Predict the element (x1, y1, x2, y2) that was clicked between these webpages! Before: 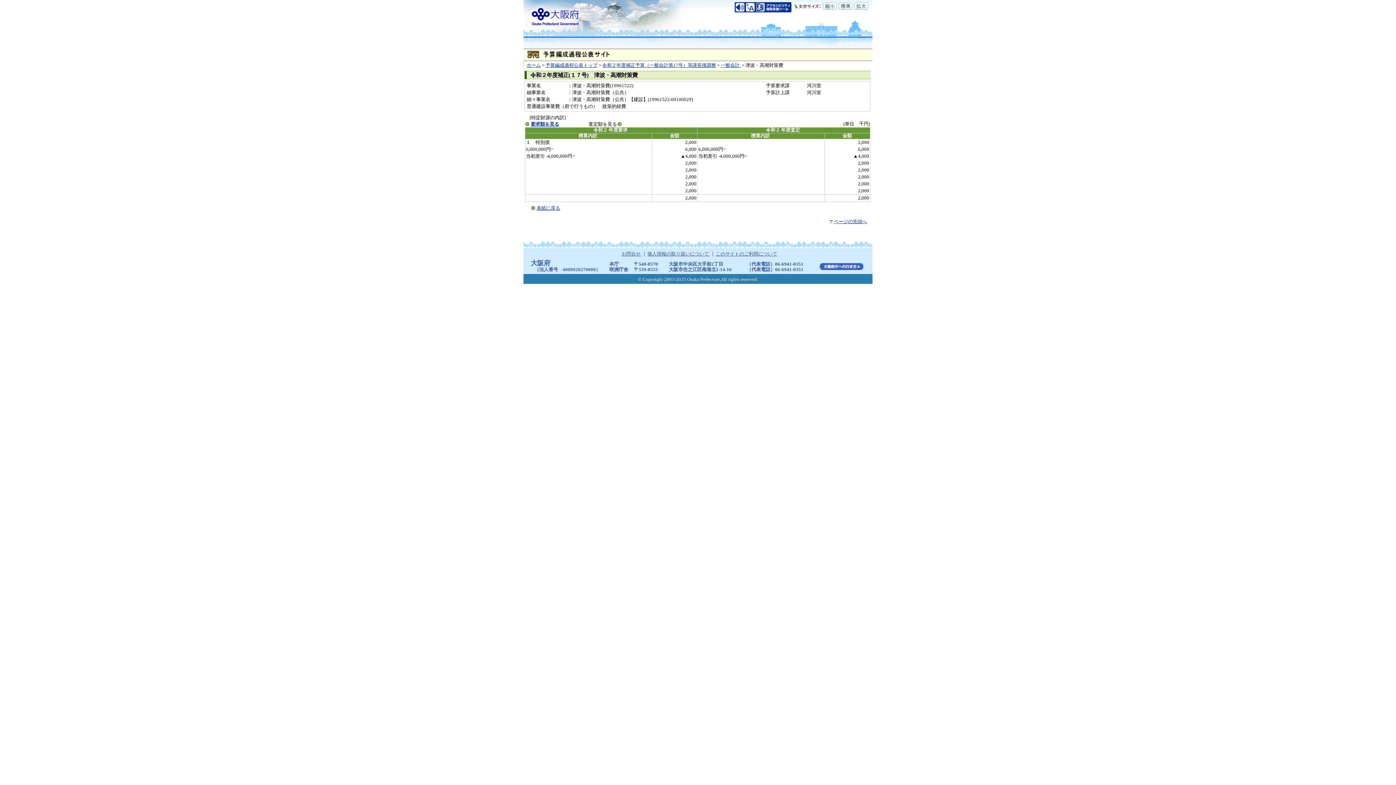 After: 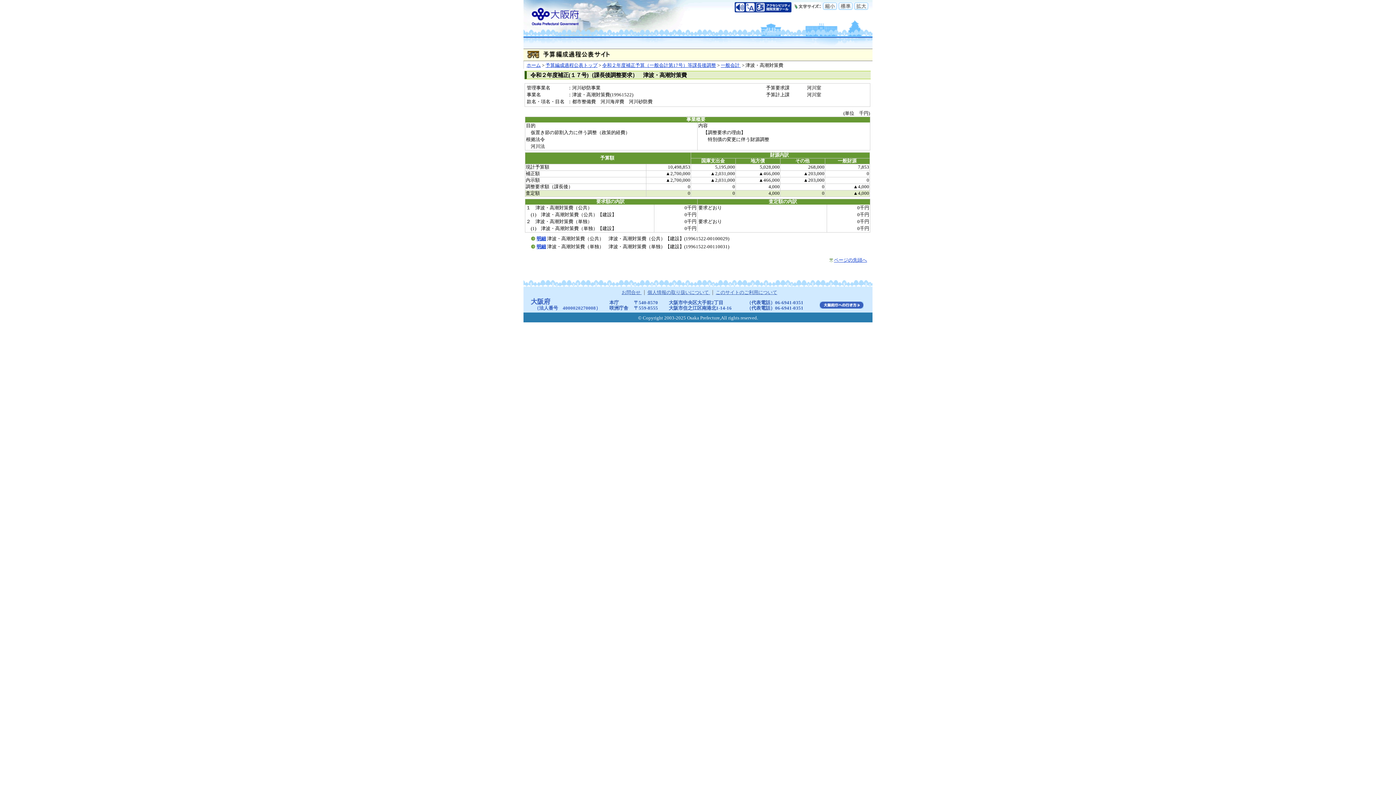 Action: bbox: (536, 205, 560, 211) label: 表紙に戻る